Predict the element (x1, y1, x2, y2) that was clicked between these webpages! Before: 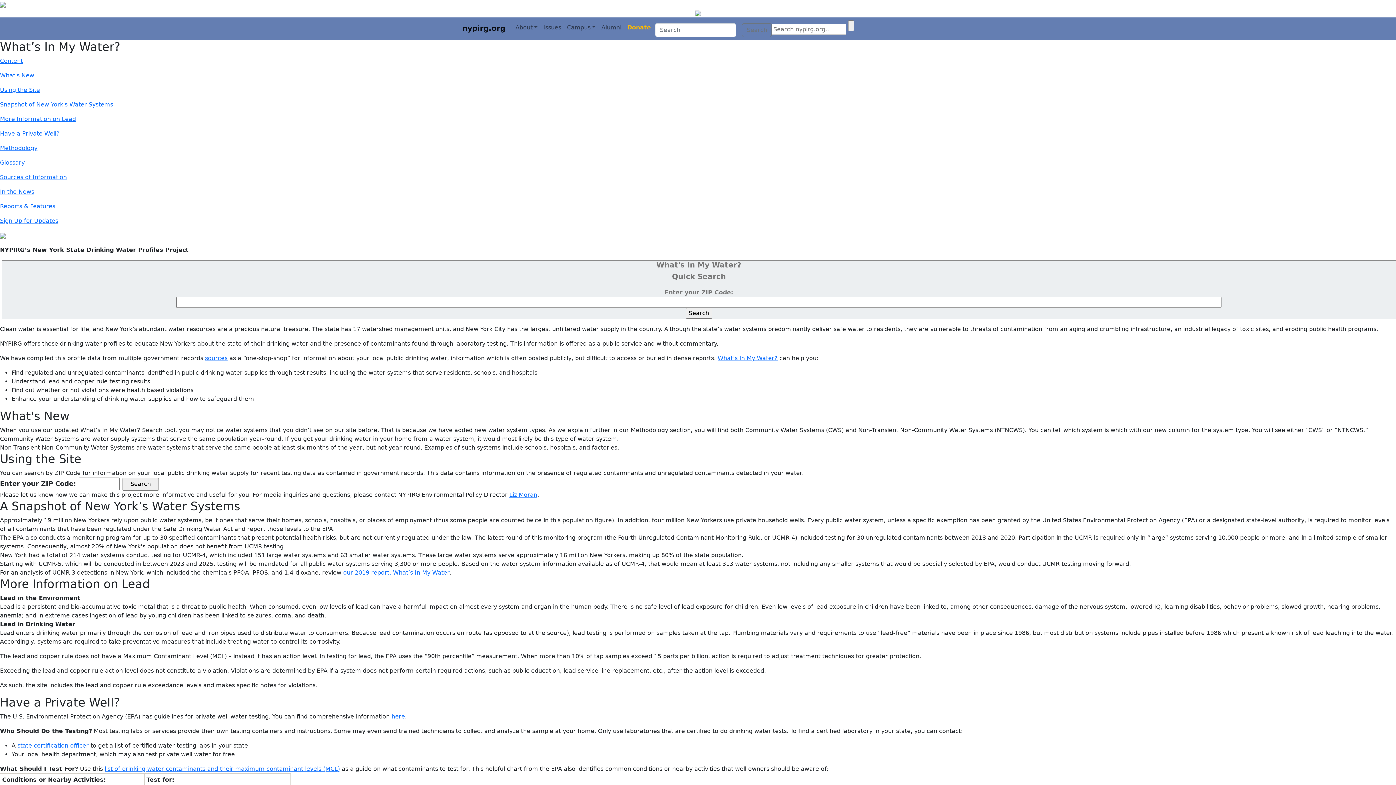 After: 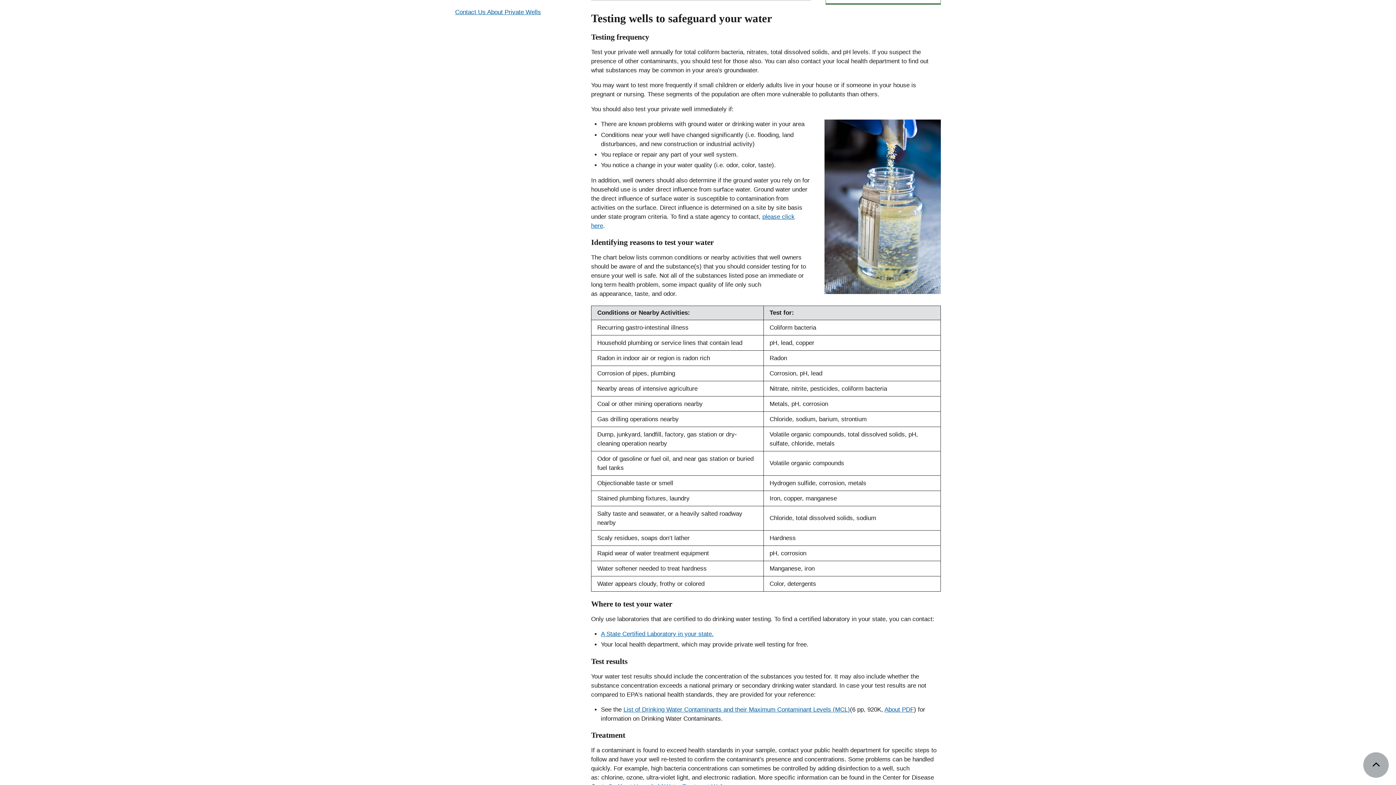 Action: bbox: (391, 713, 405, 720) label: here